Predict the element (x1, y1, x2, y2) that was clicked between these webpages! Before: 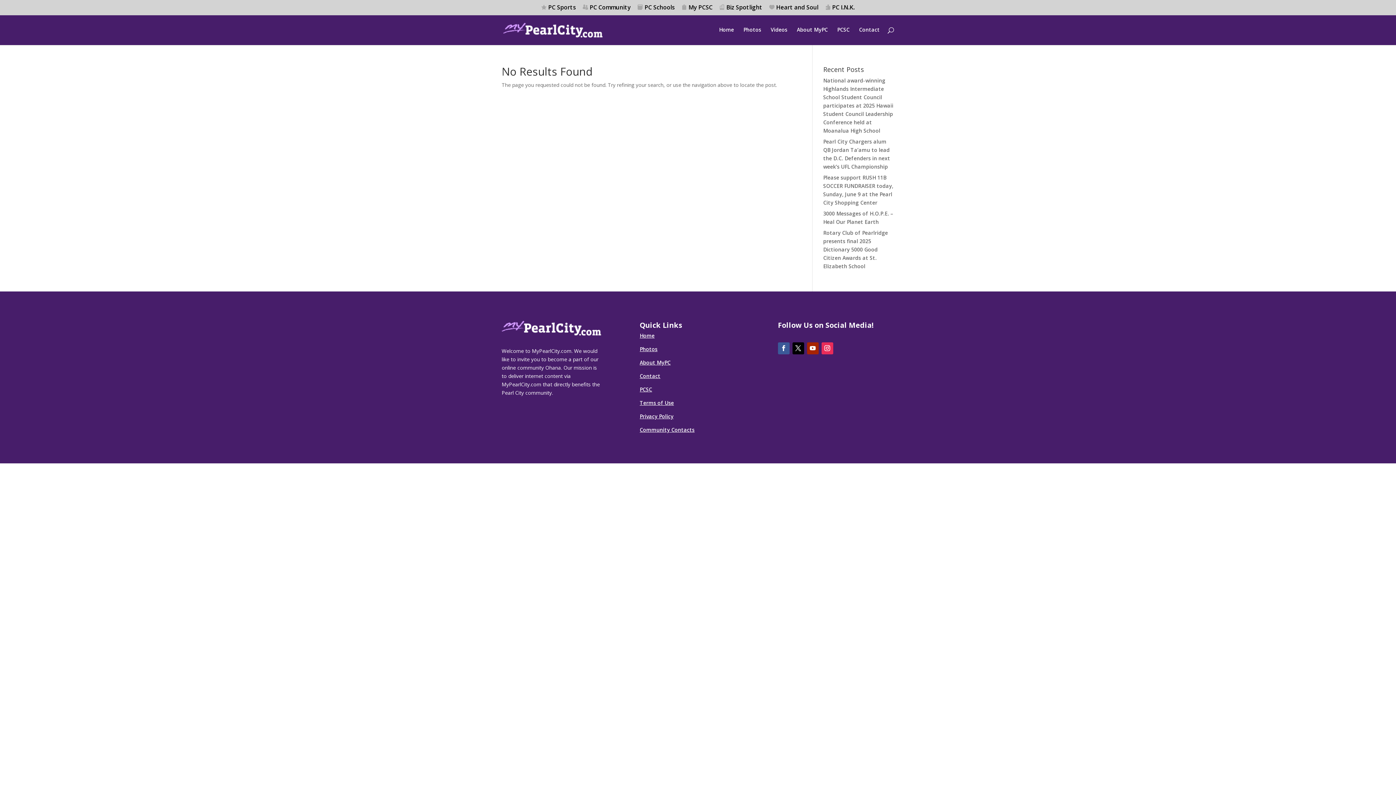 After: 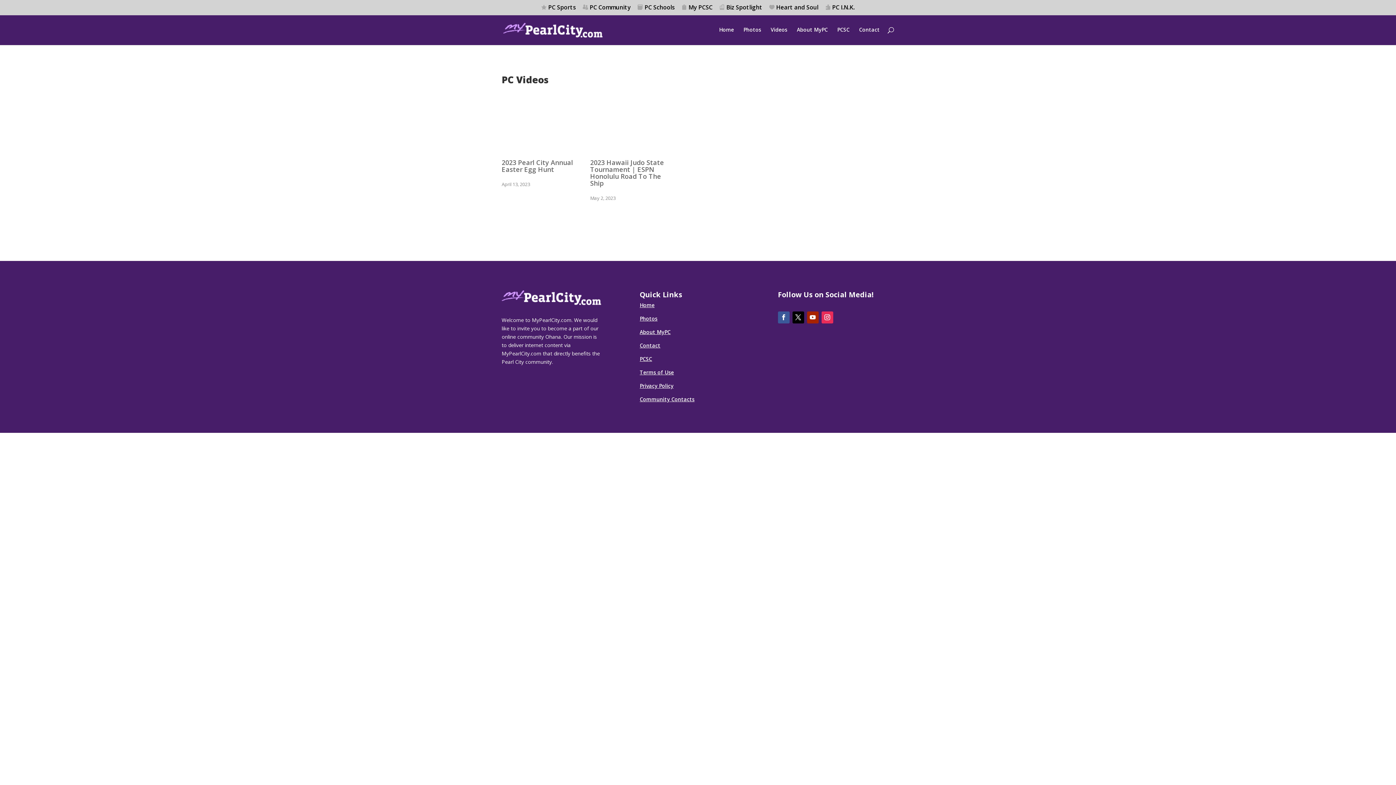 Action: bbox: (770, 27, 787, 45) label: Videos